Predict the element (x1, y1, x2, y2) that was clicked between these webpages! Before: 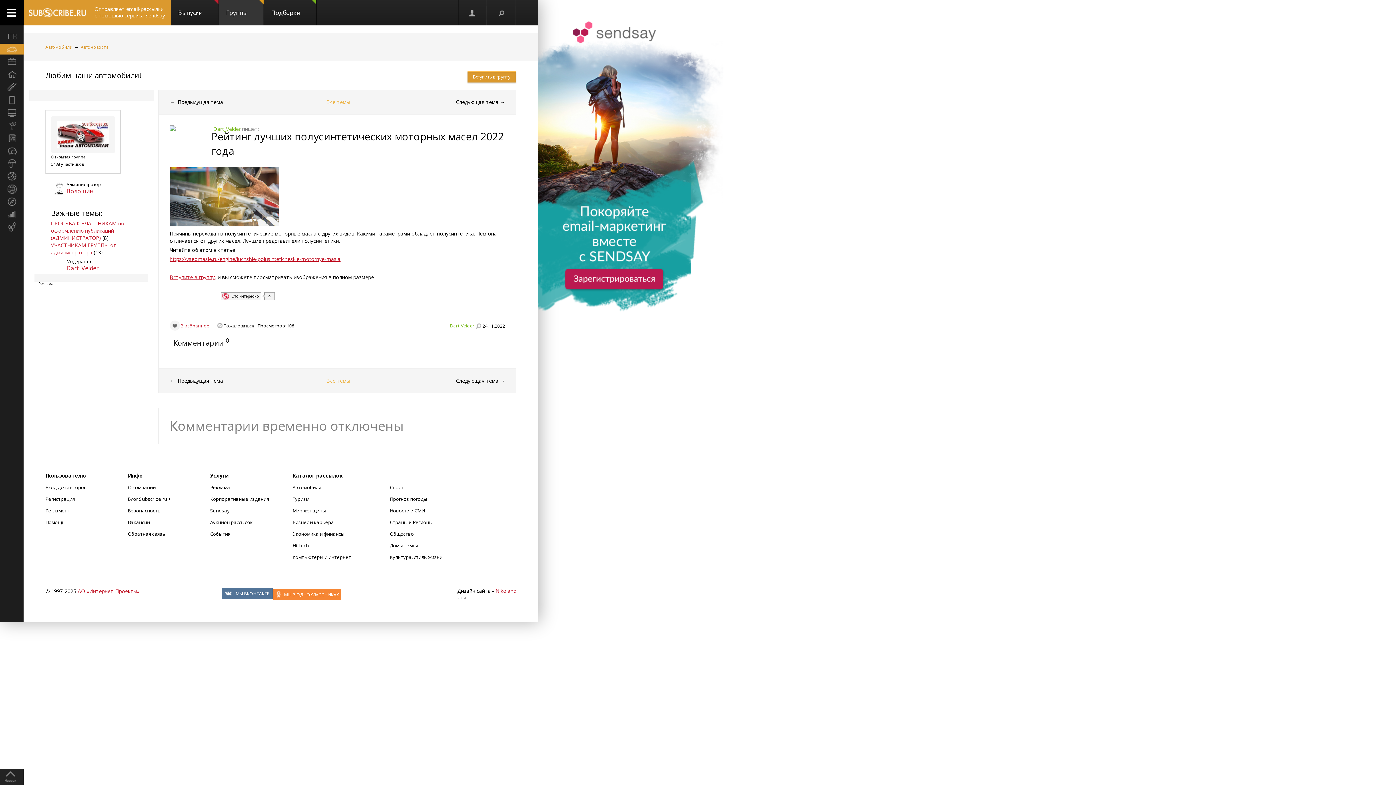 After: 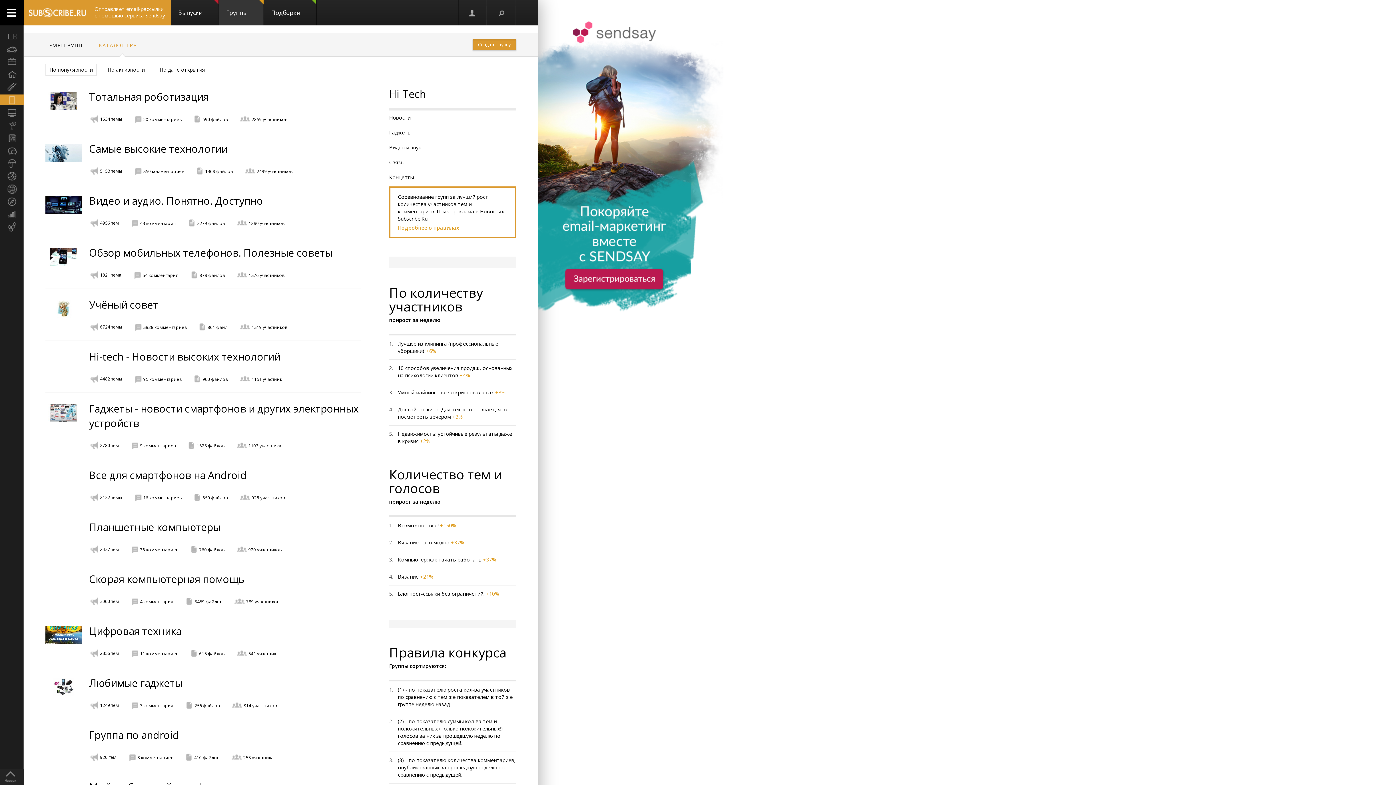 Action: label: Hi-Tech bbox: (0, 94, 23, 105)